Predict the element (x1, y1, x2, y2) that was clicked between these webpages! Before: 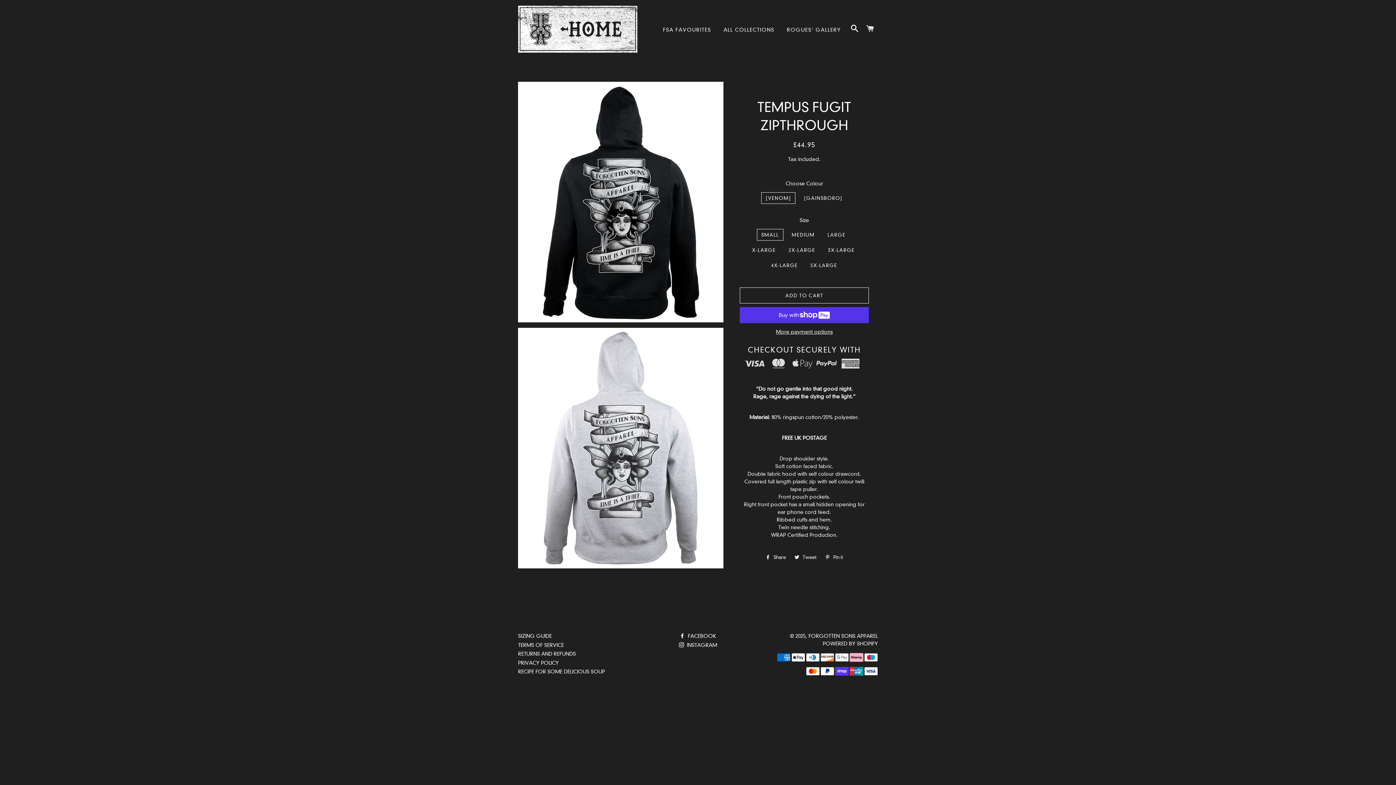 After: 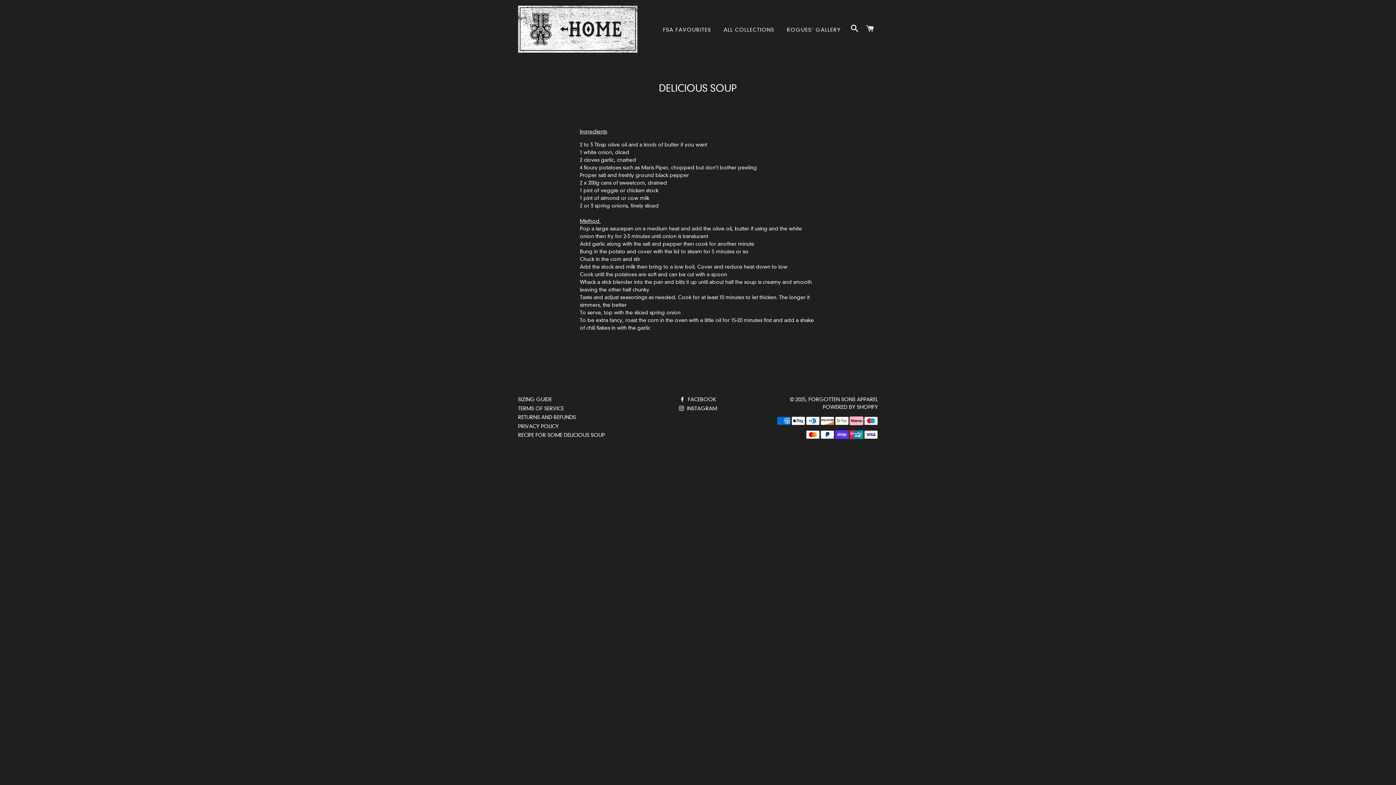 Action: label: RECIPE FOR SOME DELICIOUS SOUP bbox: (518, 668, 605, 675)